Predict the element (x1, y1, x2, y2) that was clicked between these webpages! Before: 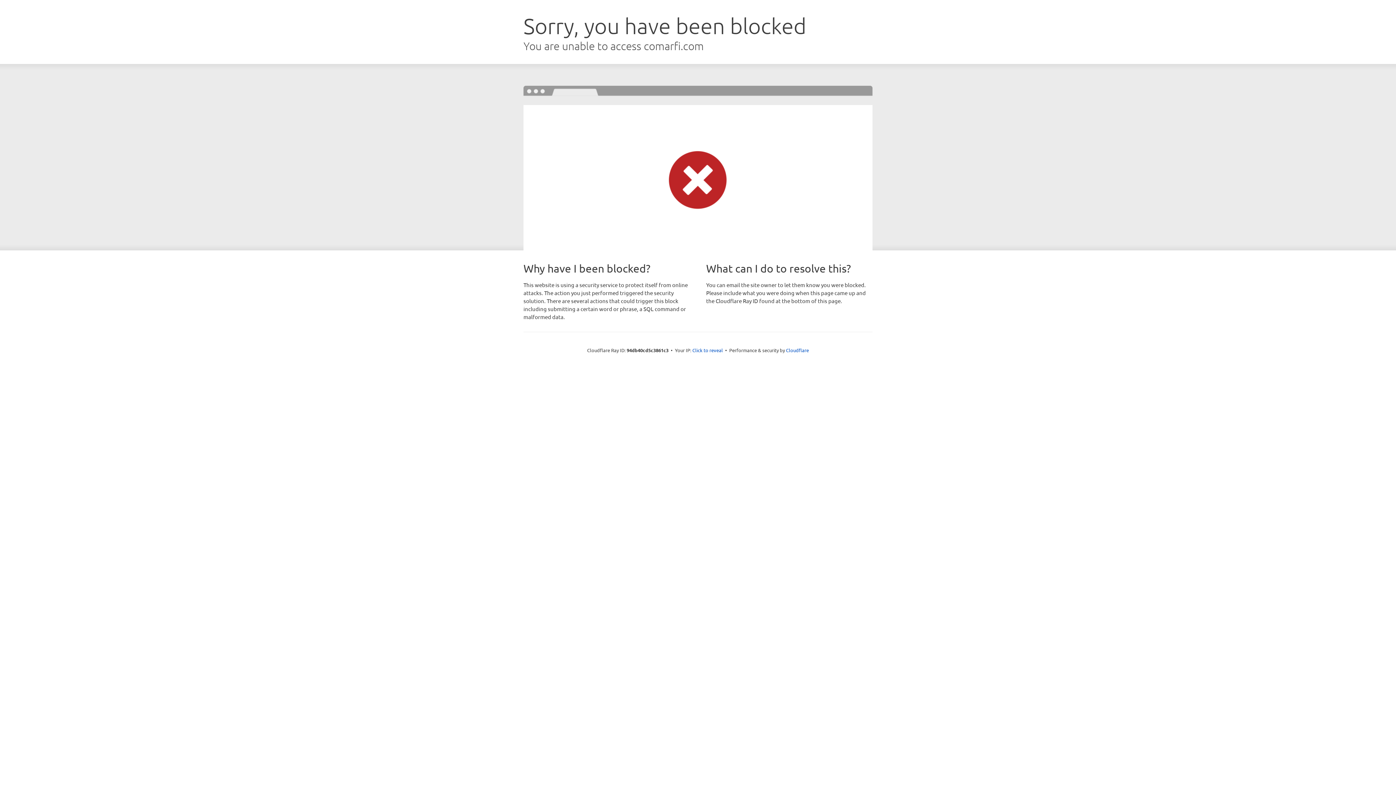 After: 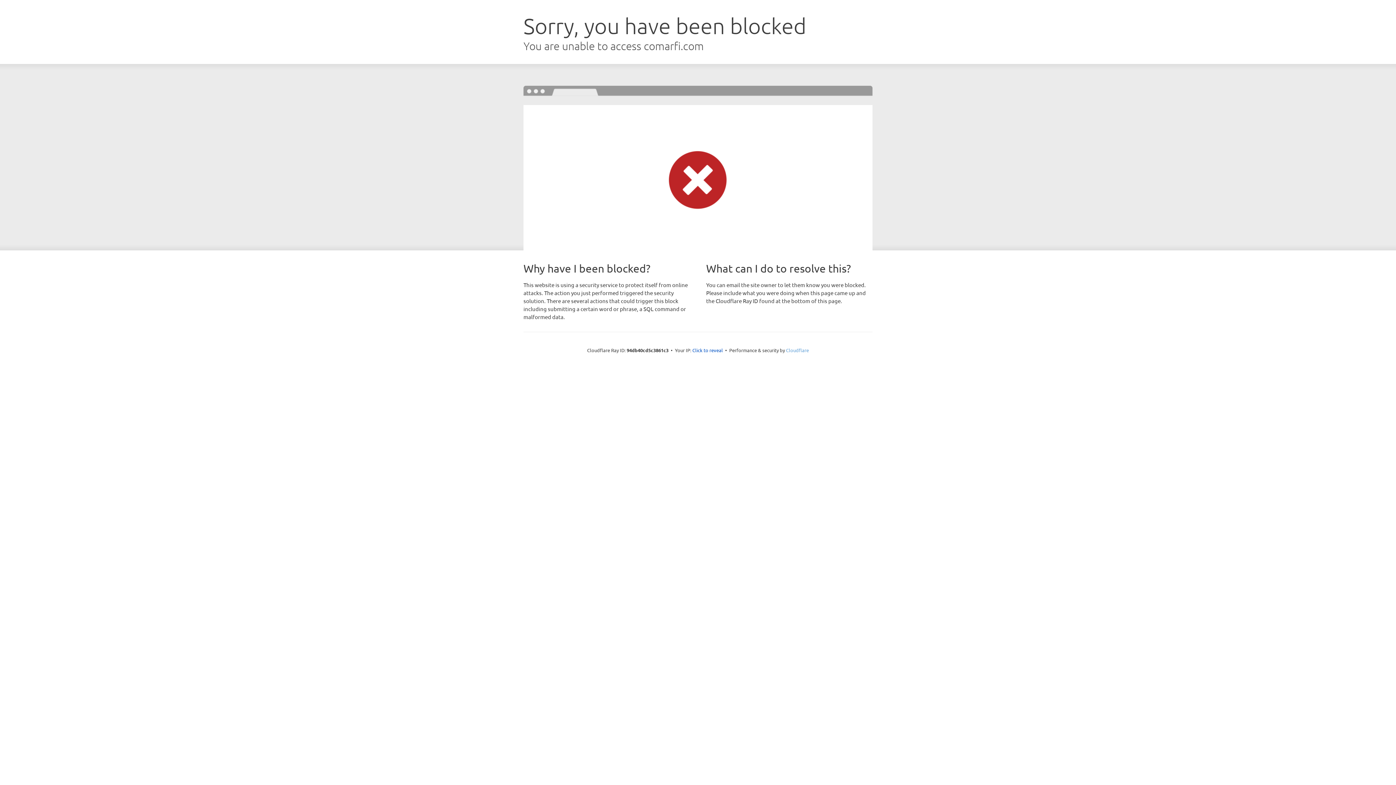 Action: label: Cloudflare bbox: (786, 347, 809, 353)